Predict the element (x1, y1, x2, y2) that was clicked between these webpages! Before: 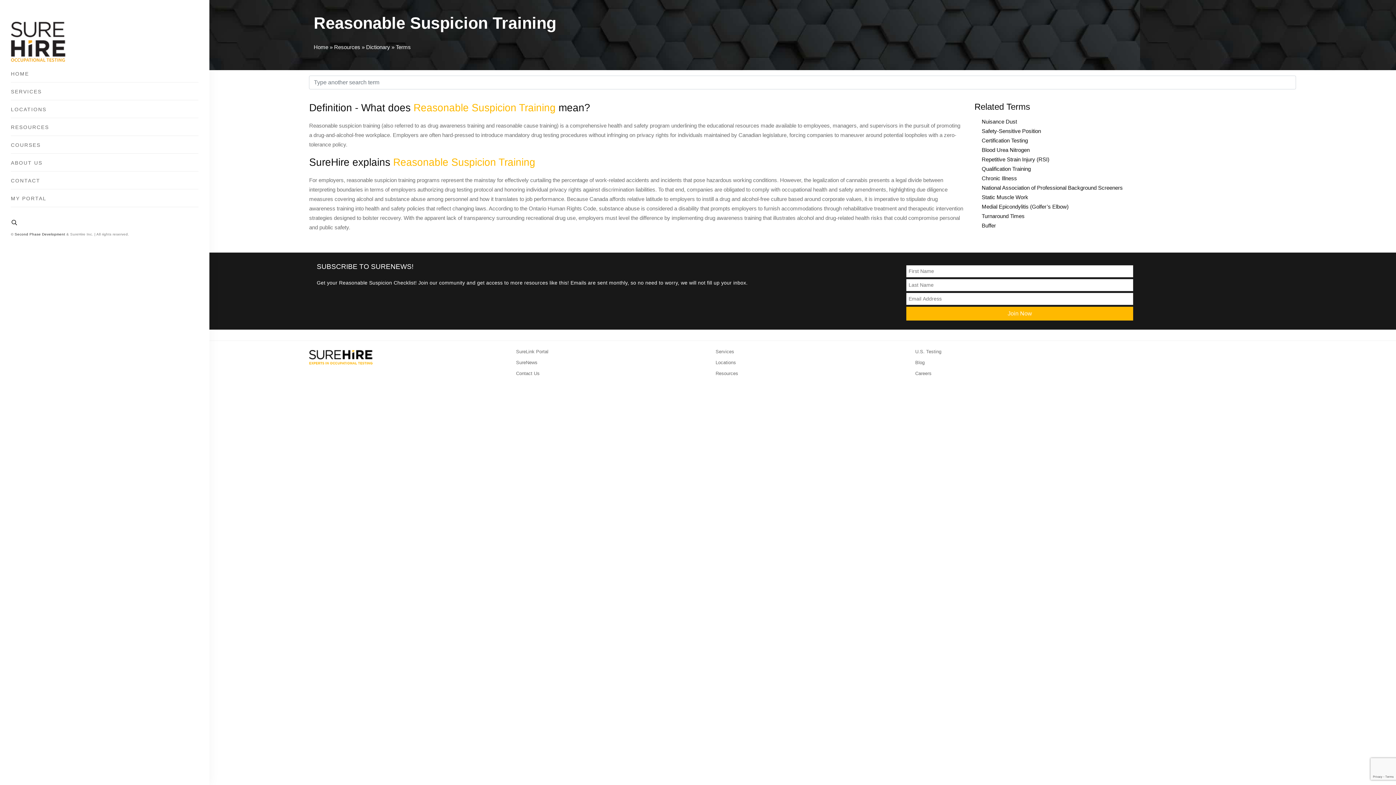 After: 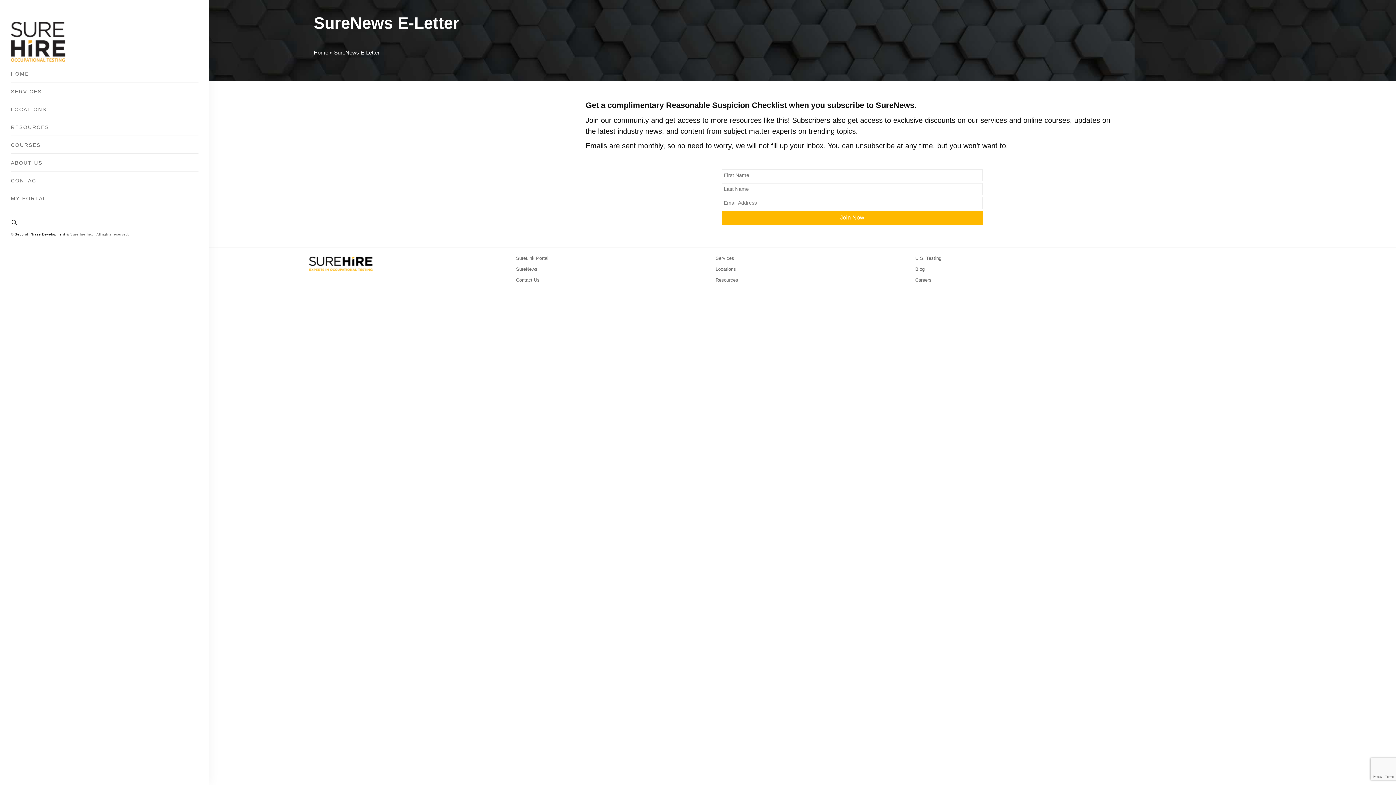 Action: label: SureNews bbox: (516, 360, 537, 365)